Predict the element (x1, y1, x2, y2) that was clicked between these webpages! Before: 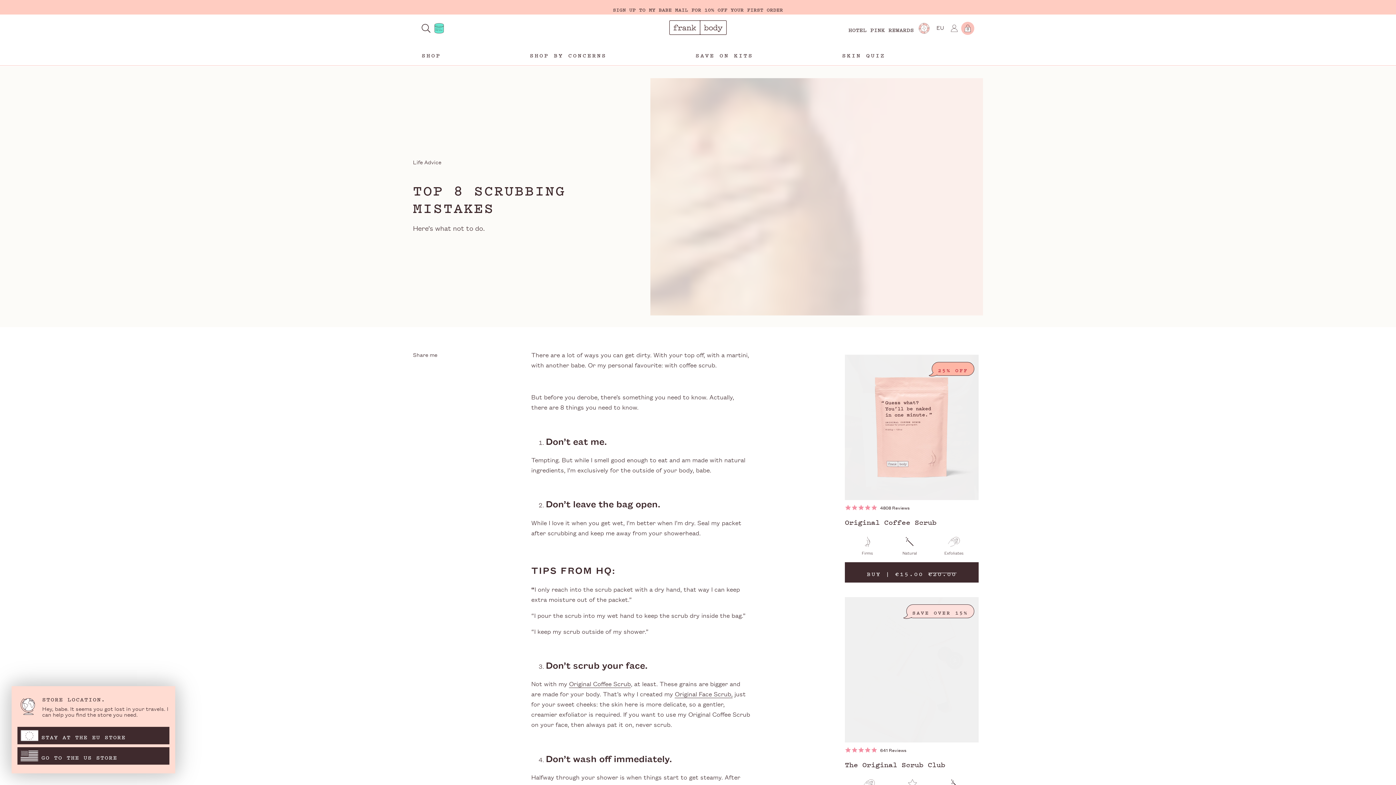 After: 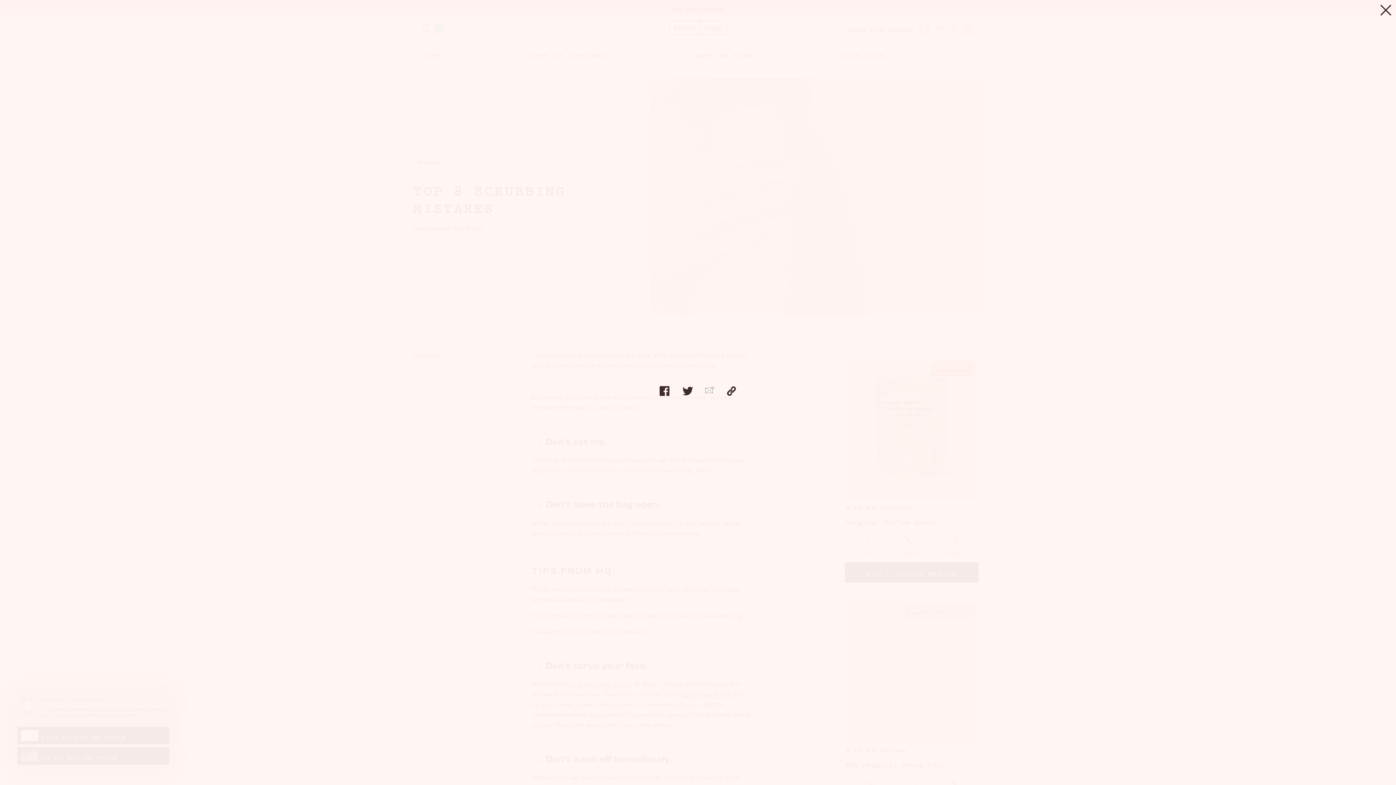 Action: label: Share me bbox: (413, 350, 508, 360)